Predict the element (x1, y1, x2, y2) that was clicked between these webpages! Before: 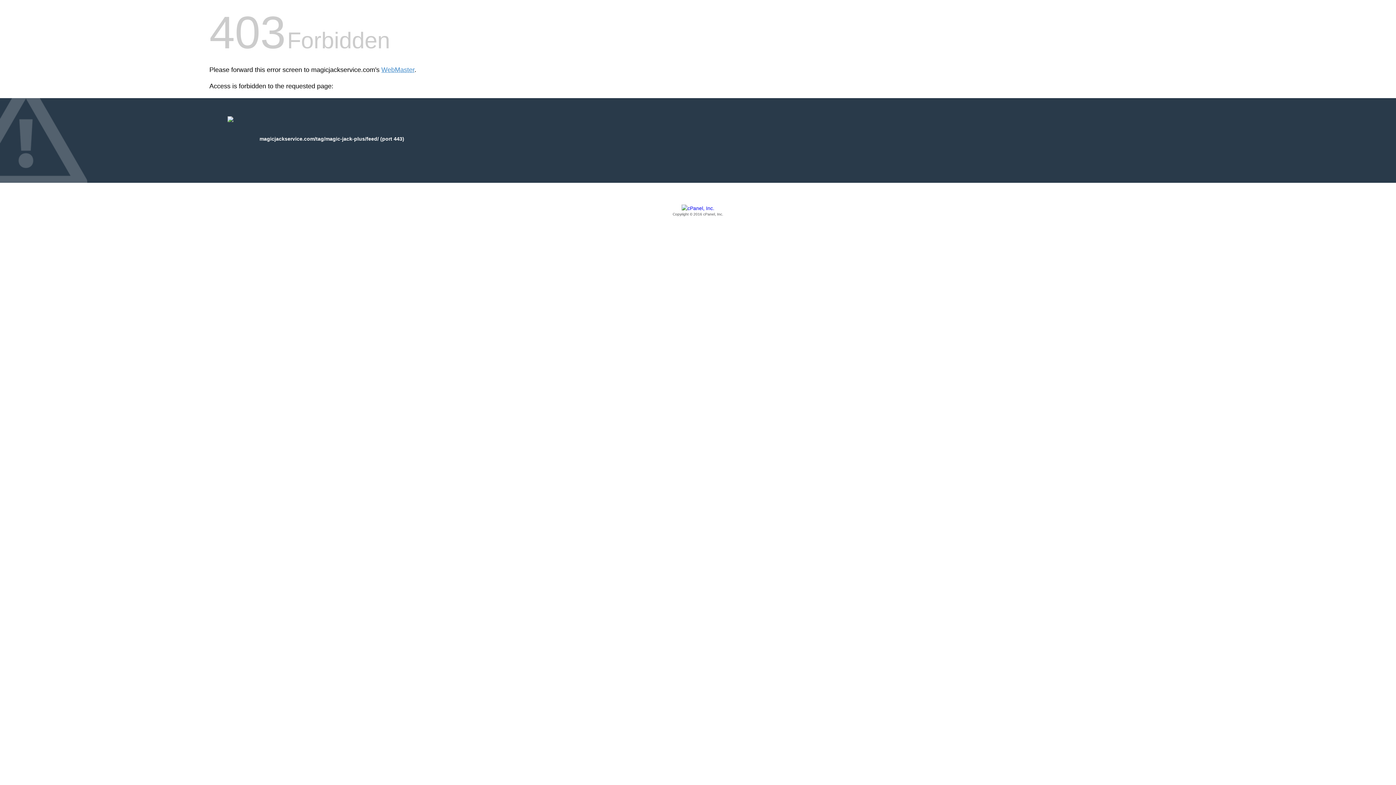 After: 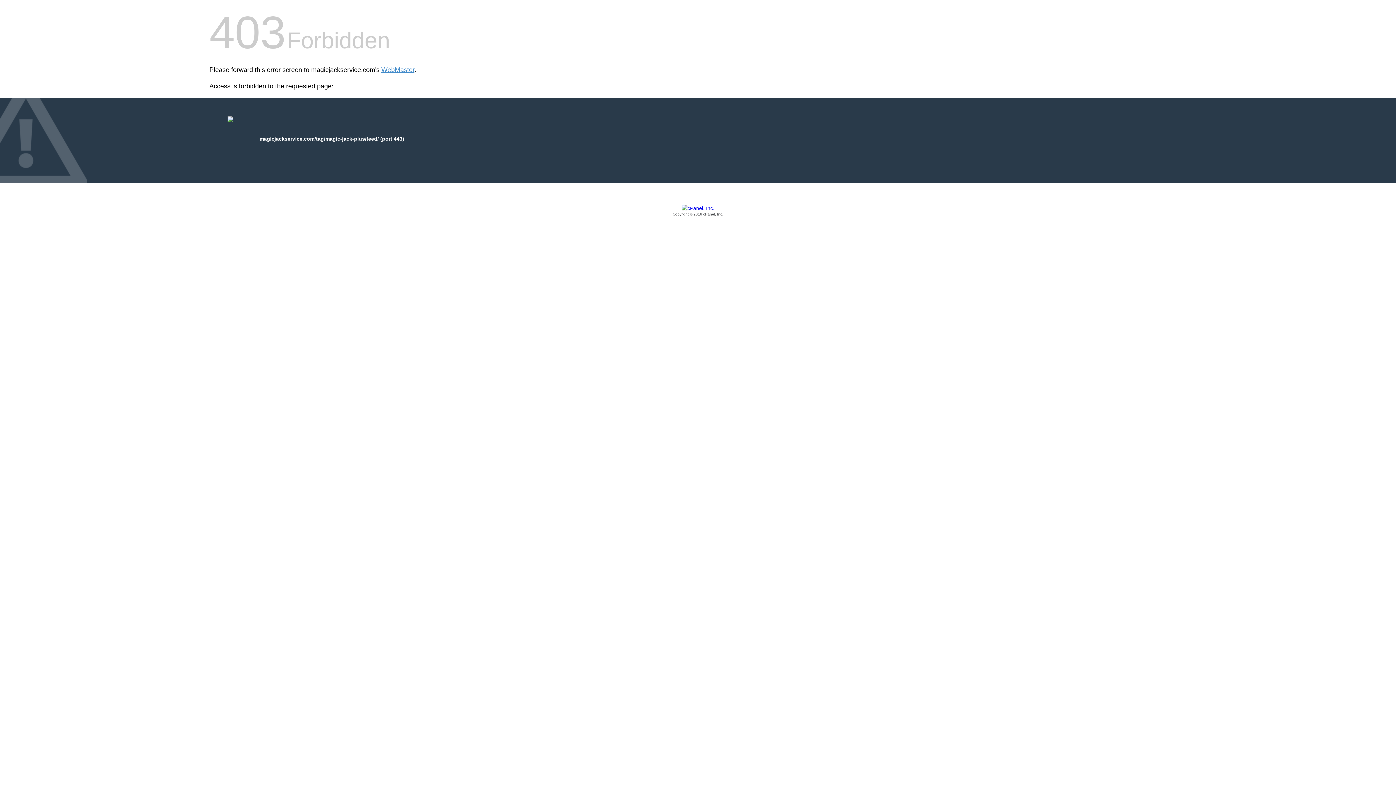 Action: label: Copyright © 2016 cPanel, Inc. bbox: (209, 205, 1186, 217)